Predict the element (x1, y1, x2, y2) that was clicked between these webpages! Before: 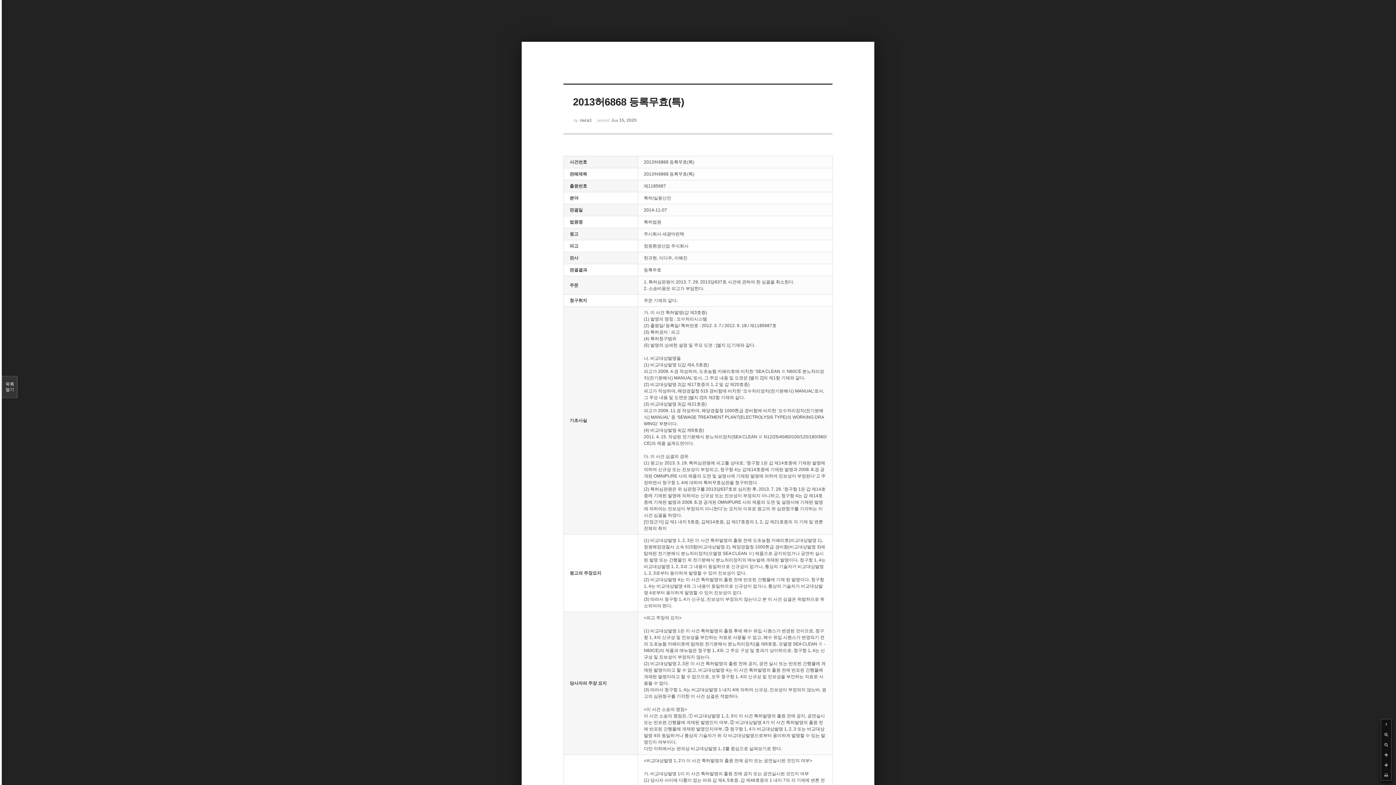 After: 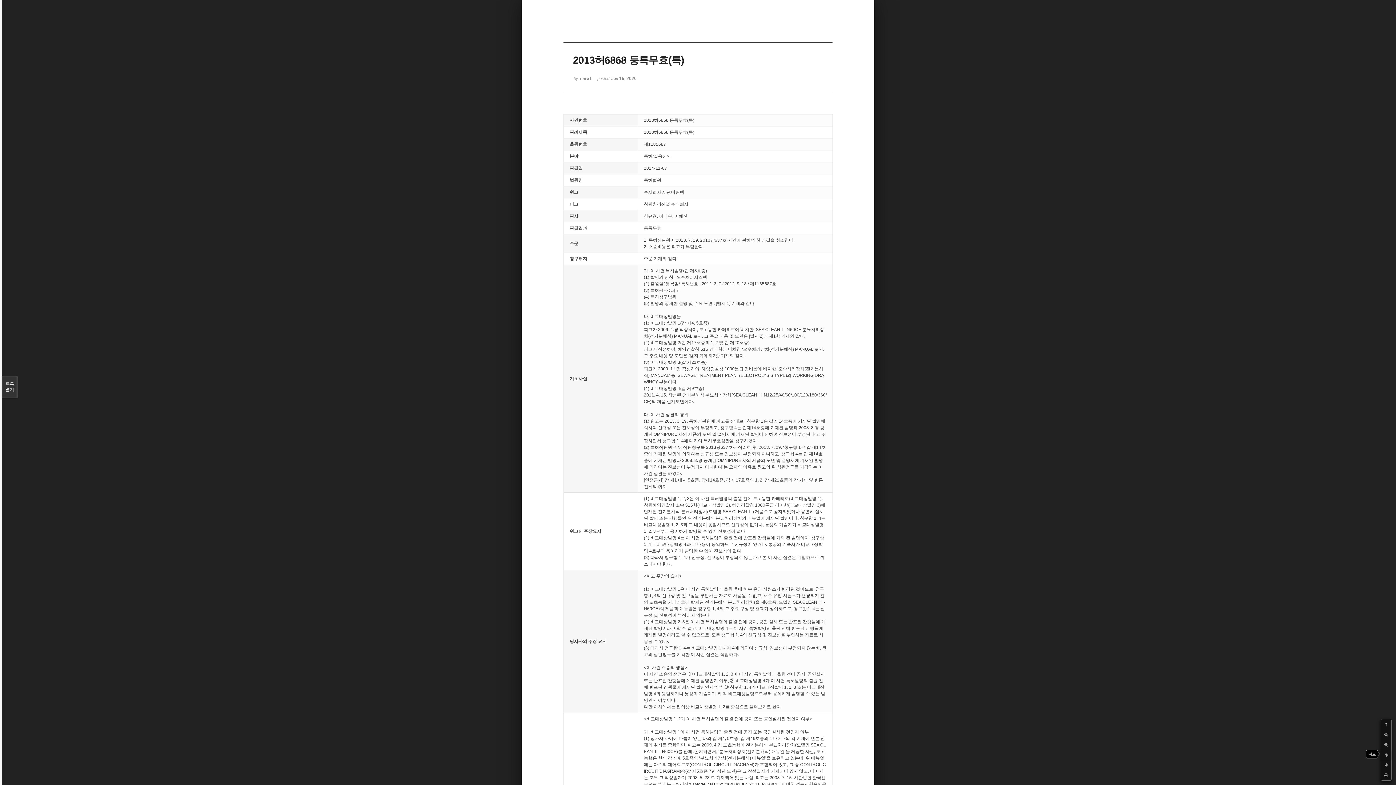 Action: bbox: (1381, 750, 1391, 760)